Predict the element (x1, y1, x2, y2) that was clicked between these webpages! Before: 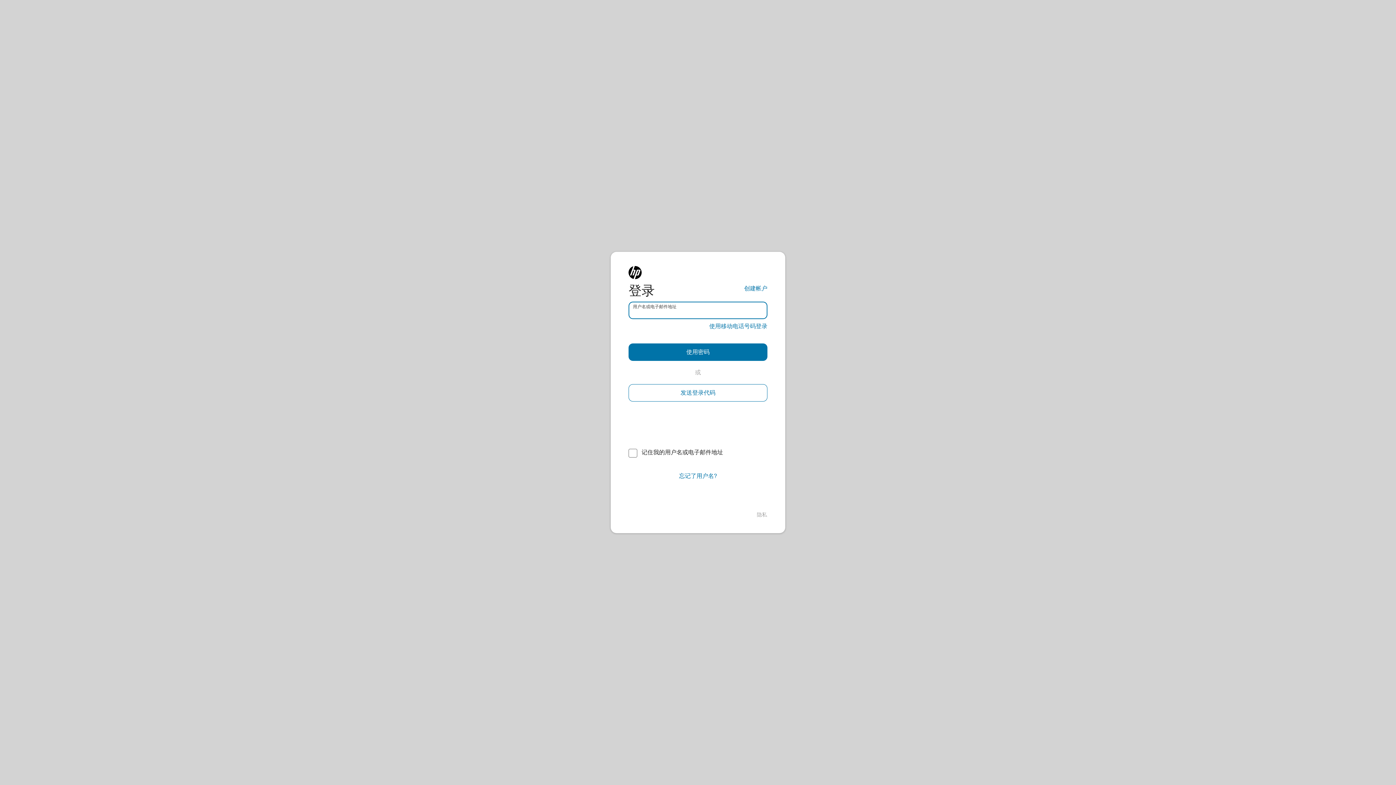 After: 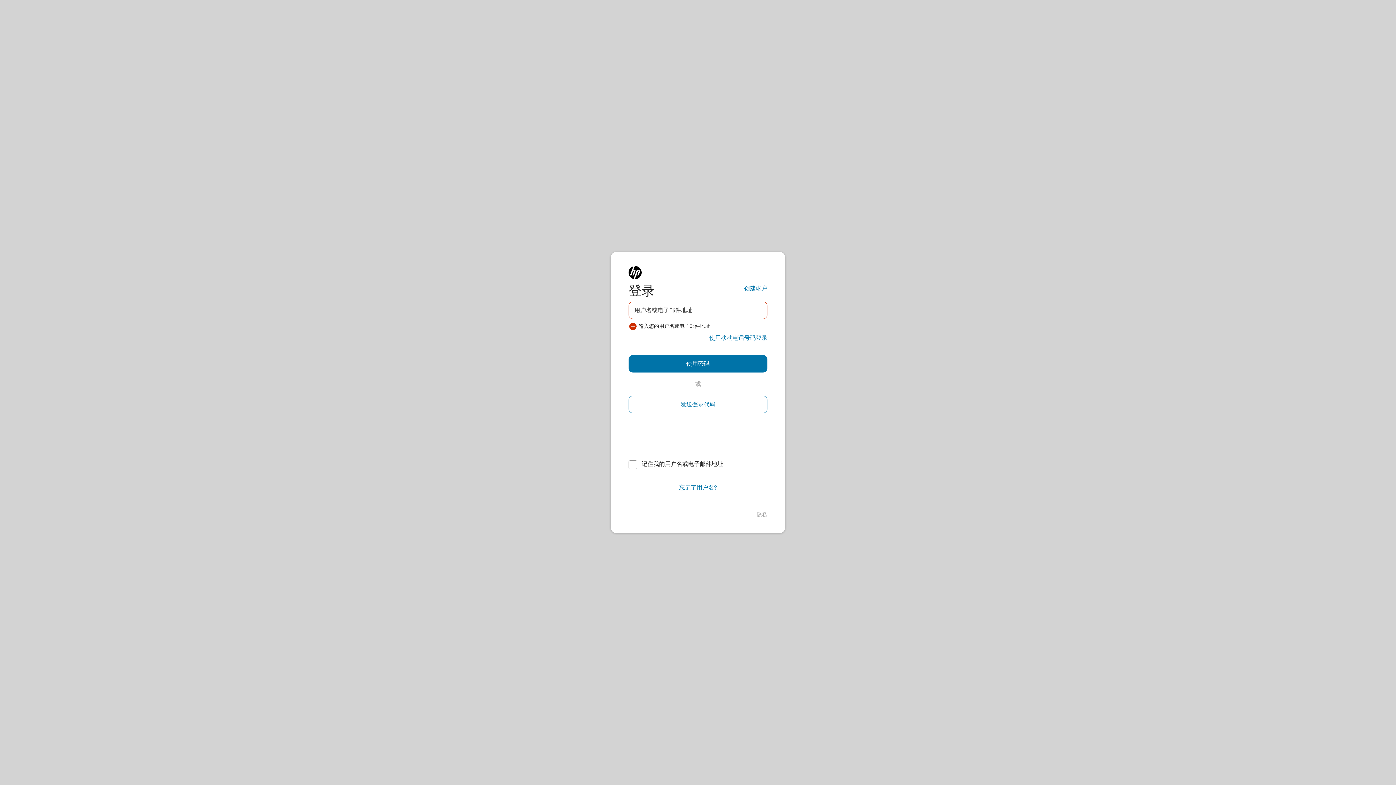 Action: bbox: (628, 384, 767, 401) label: 发送登录代码